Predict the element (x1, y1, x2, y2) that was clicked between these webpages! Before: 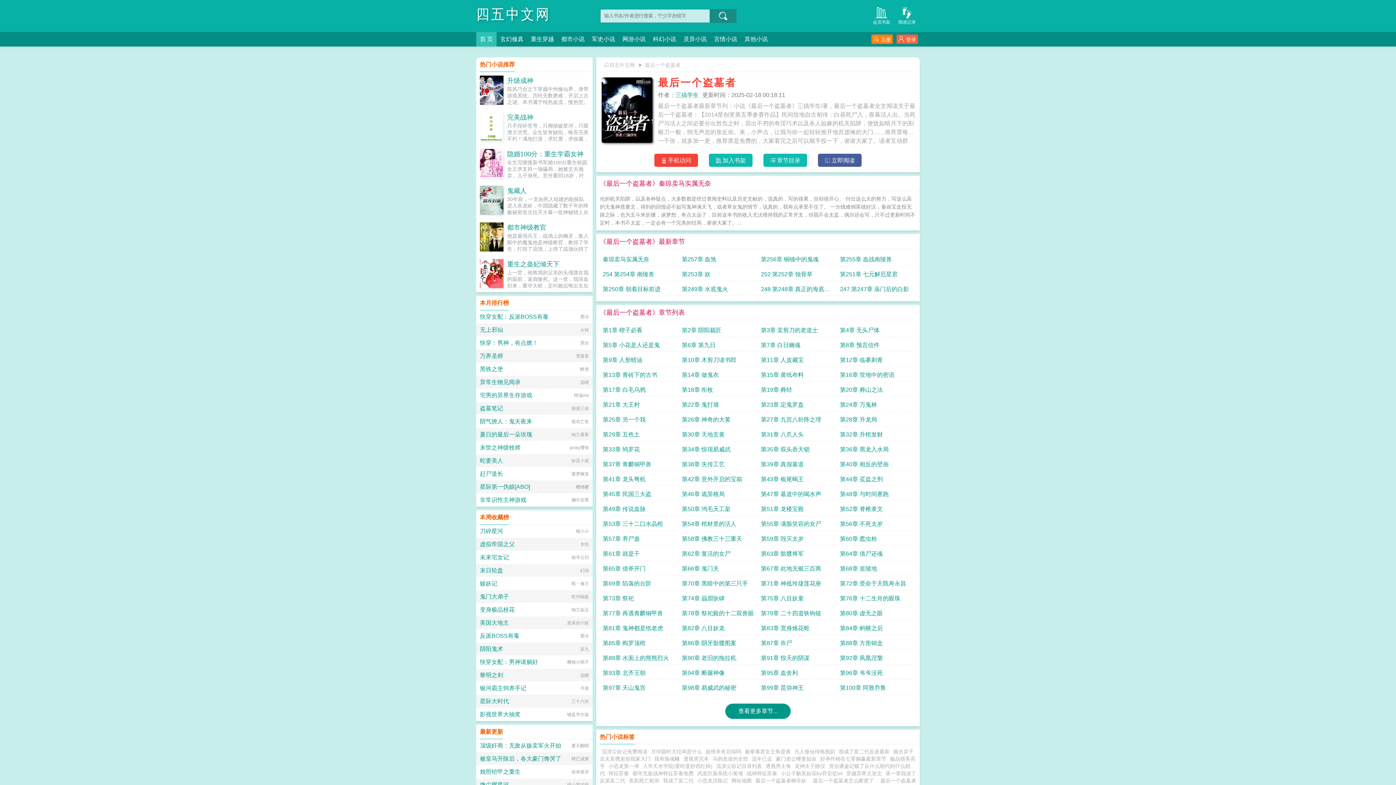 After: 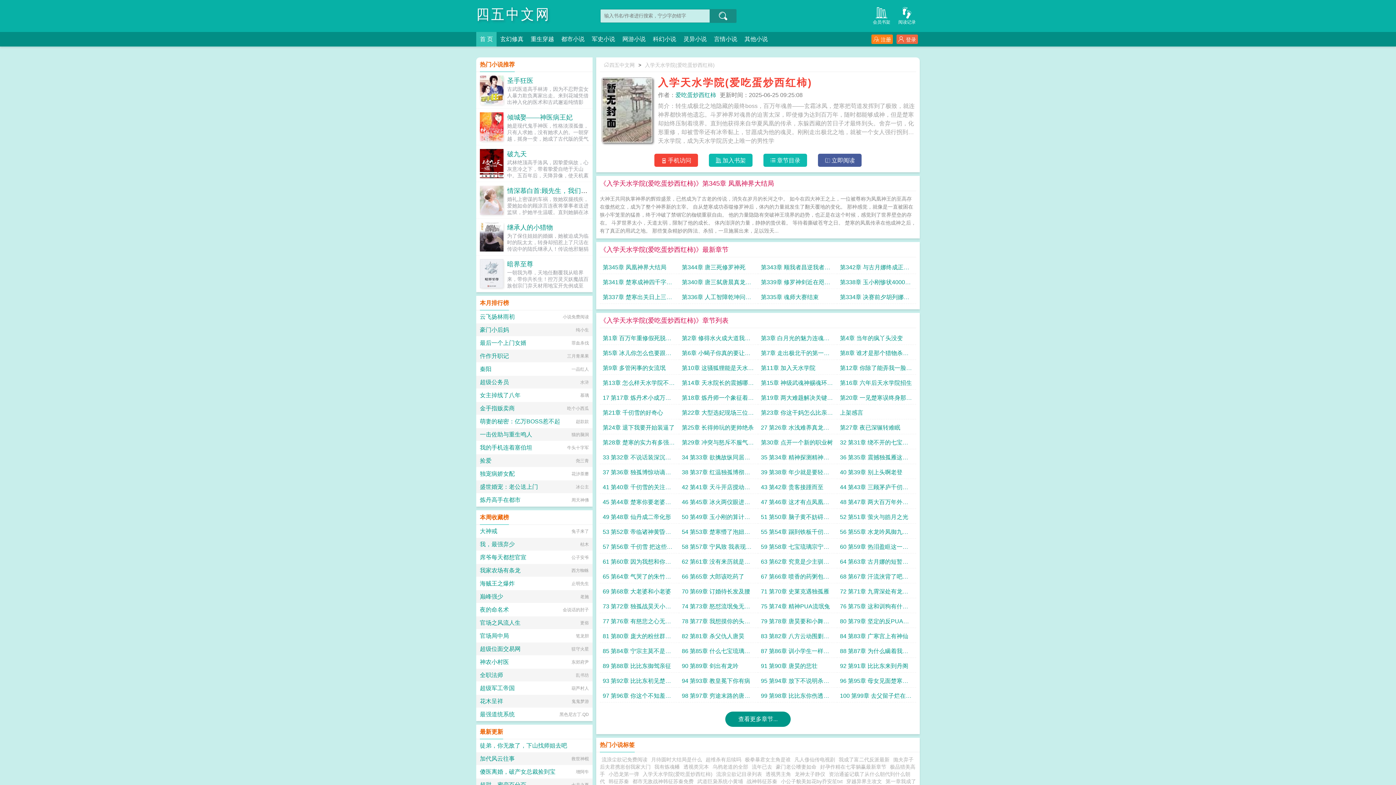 Action: bbox: (642, 763, 712, 769) label: 入学天水学院(爱吃蛋炒西红柿)